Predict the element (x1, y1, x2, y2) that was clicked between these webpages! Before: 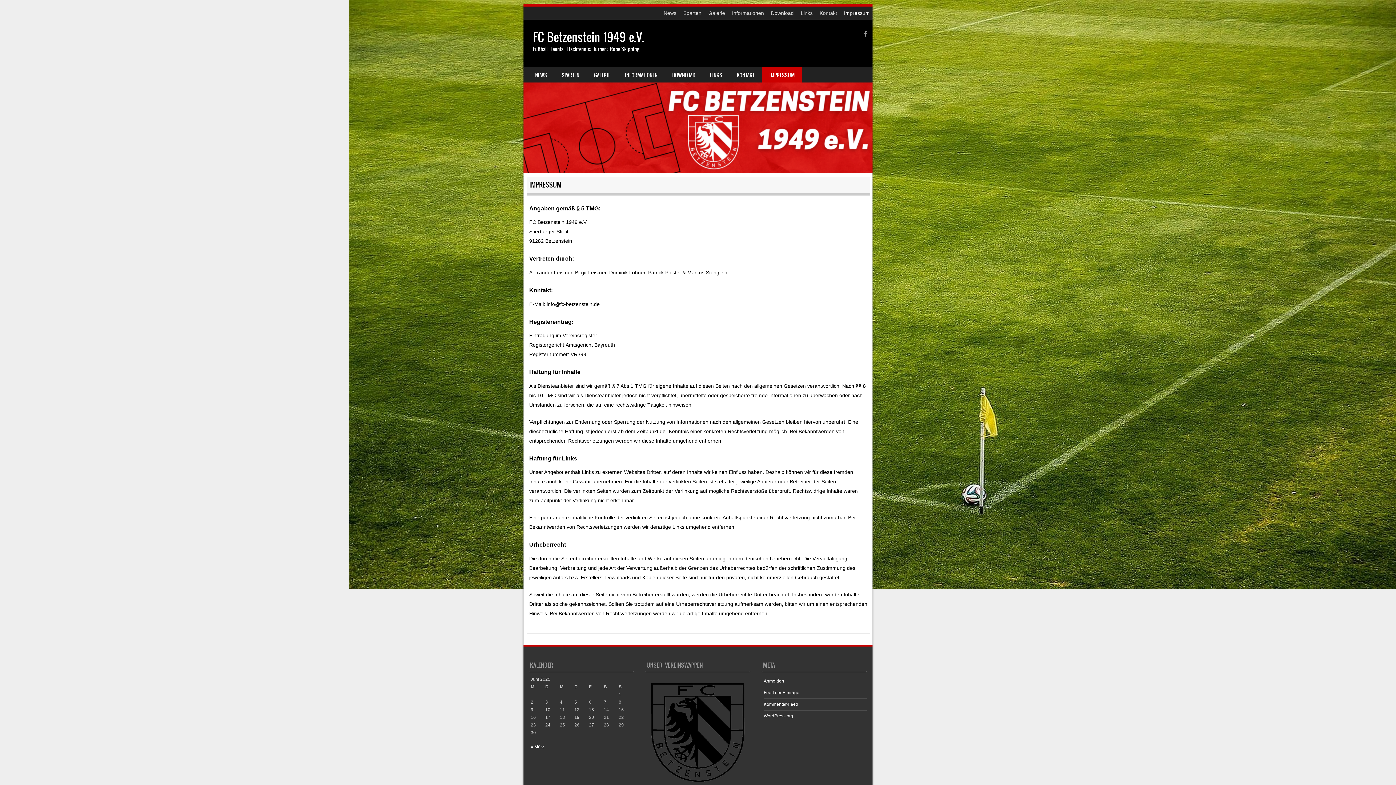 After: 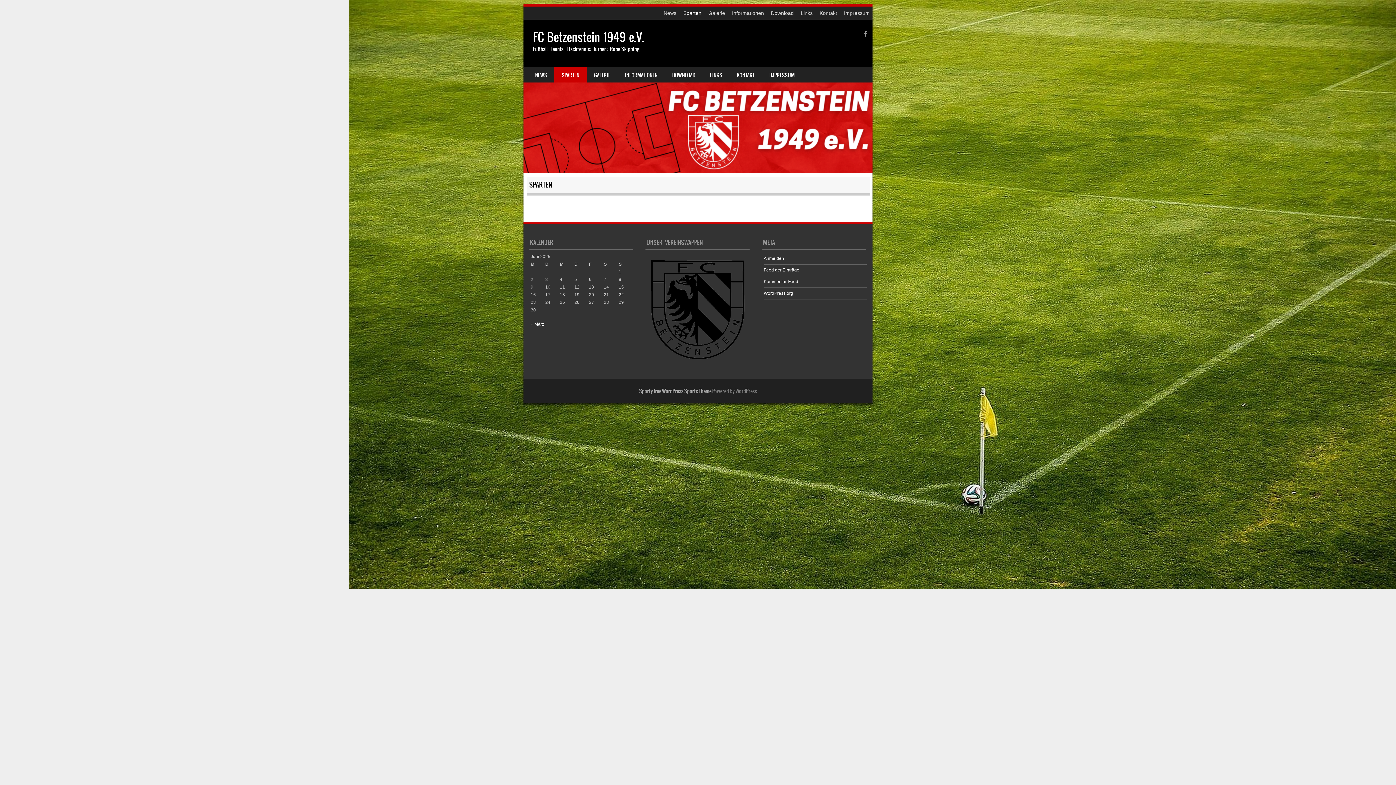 Action: bbox: (554, 67, 586, 82) label: SPARTEN